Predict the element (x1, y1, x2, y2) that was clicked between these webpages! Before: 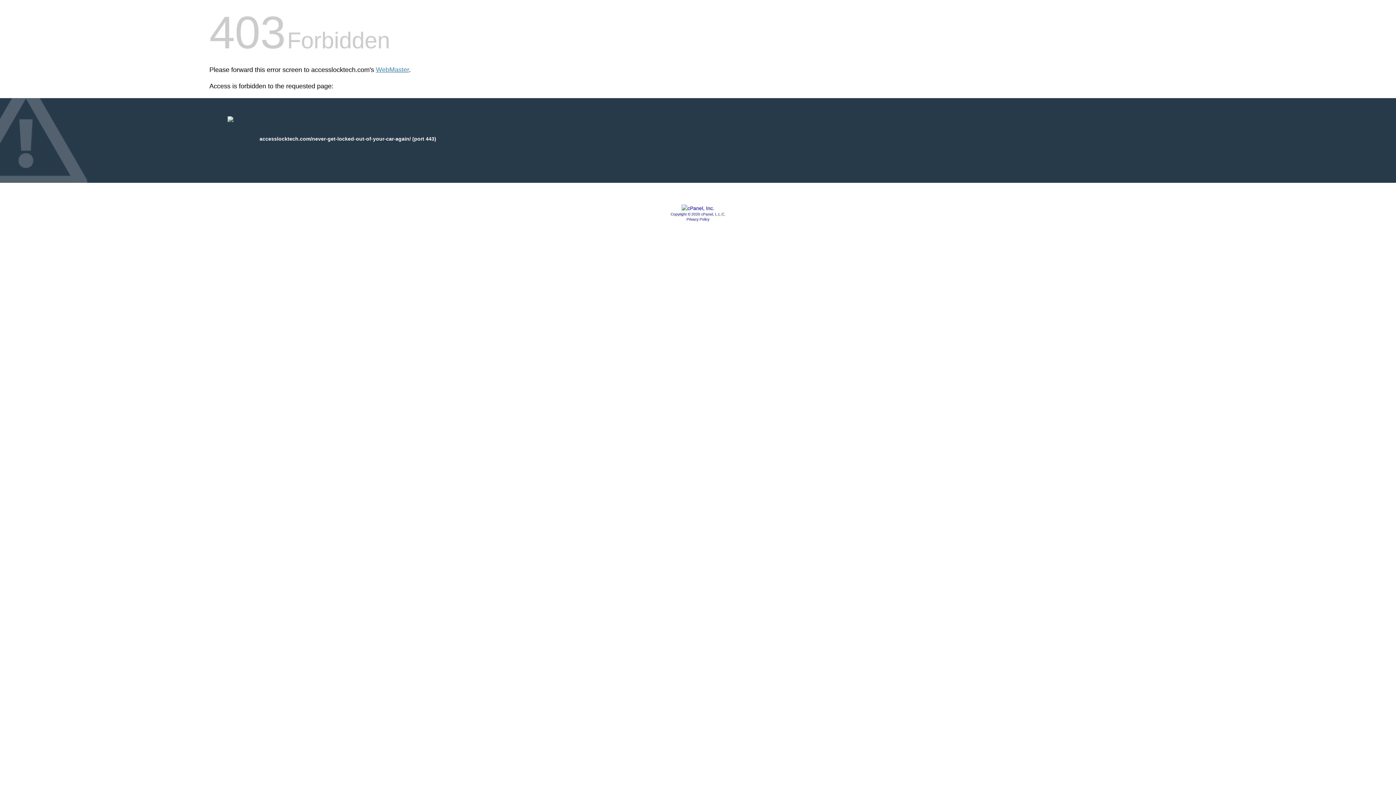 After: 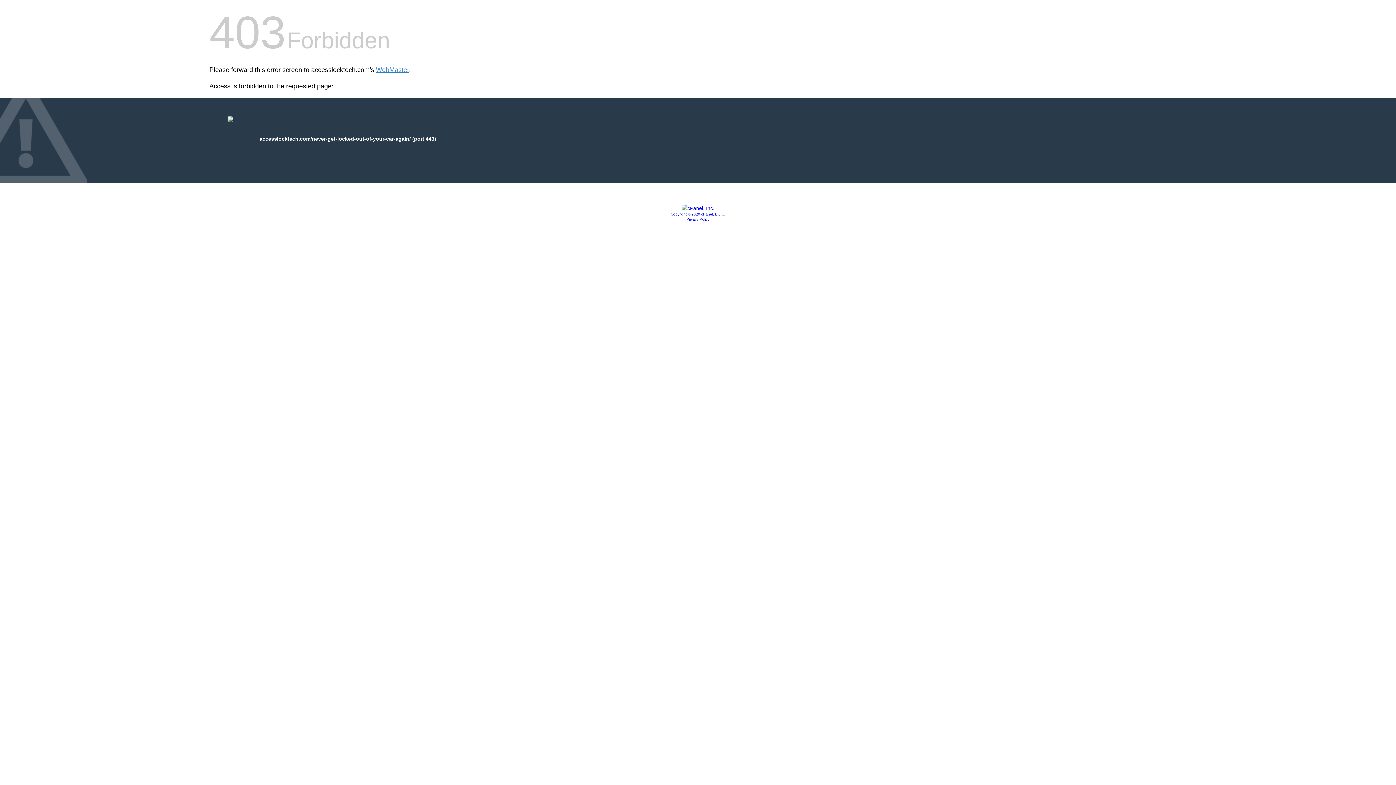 Action: bbox: (670, 212, 725, 216) label: Copyright © 2020 cPanel, L.L.C.